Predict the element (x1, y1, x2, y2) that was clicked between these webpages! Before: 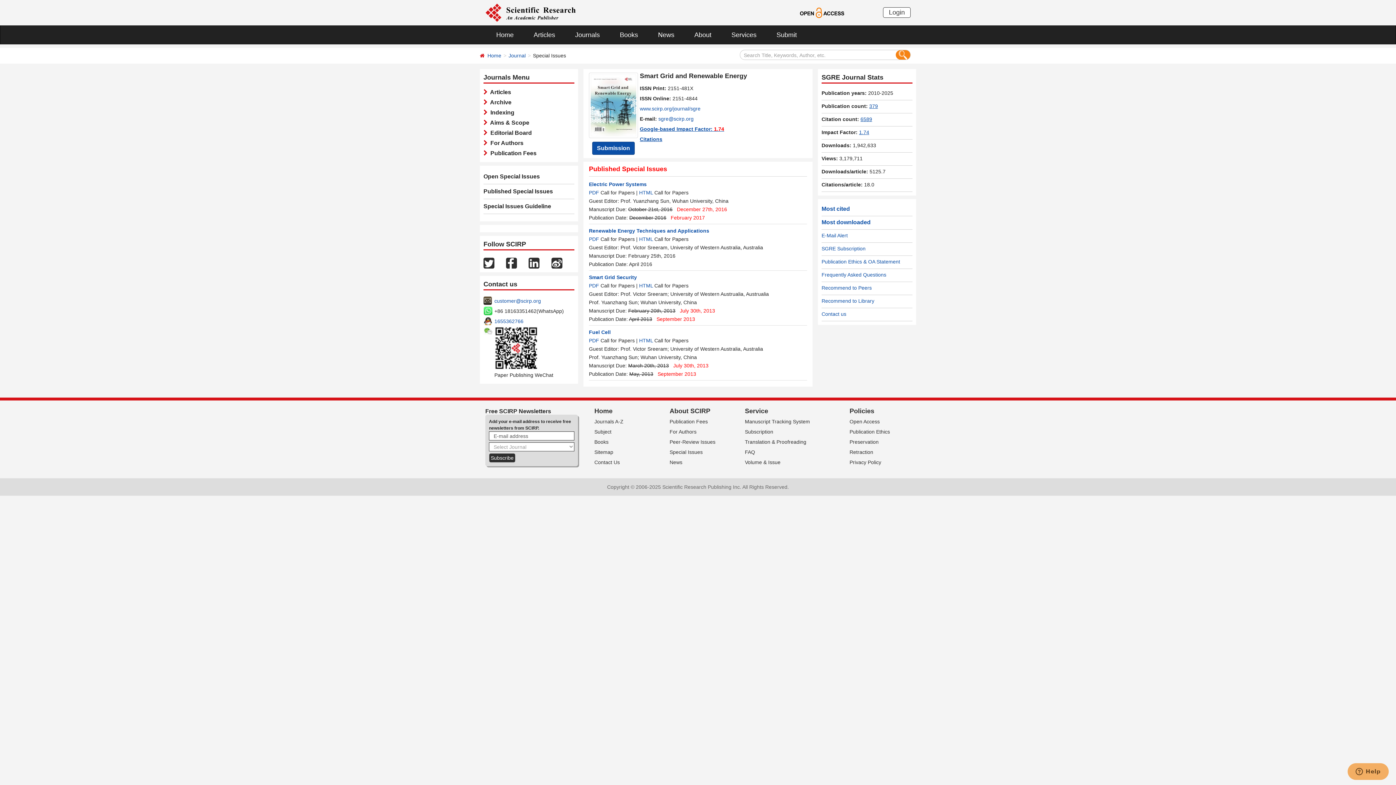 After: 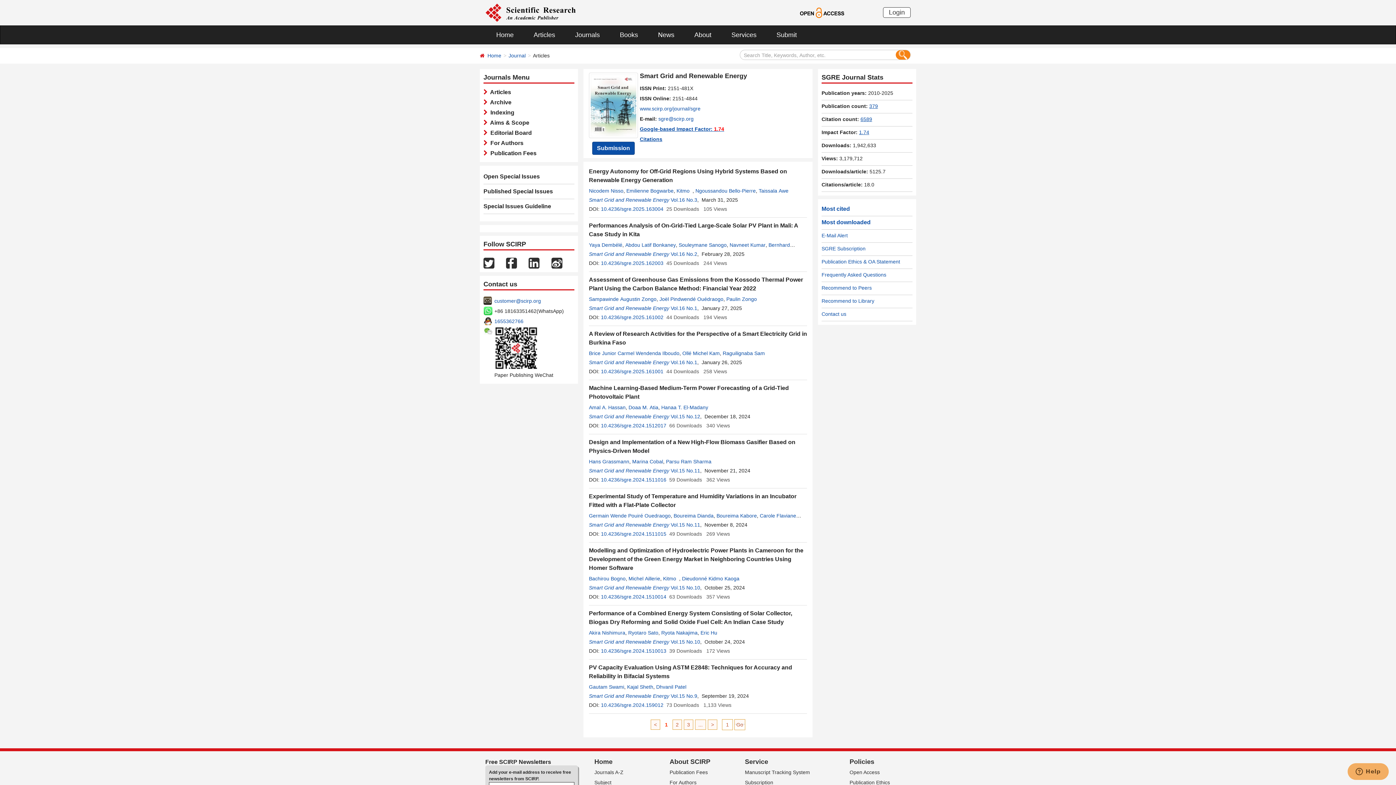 Action: bbox: (589, 102, 638, 107)